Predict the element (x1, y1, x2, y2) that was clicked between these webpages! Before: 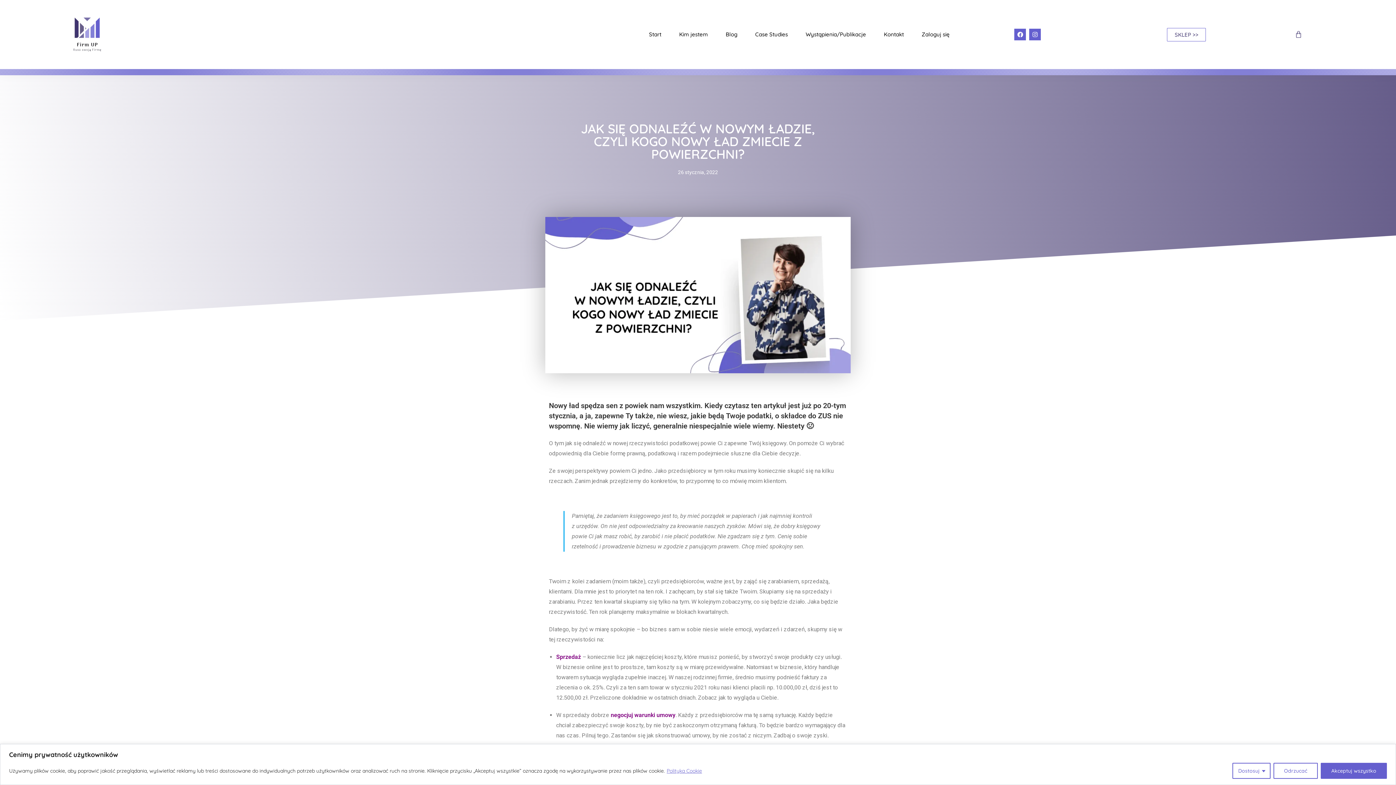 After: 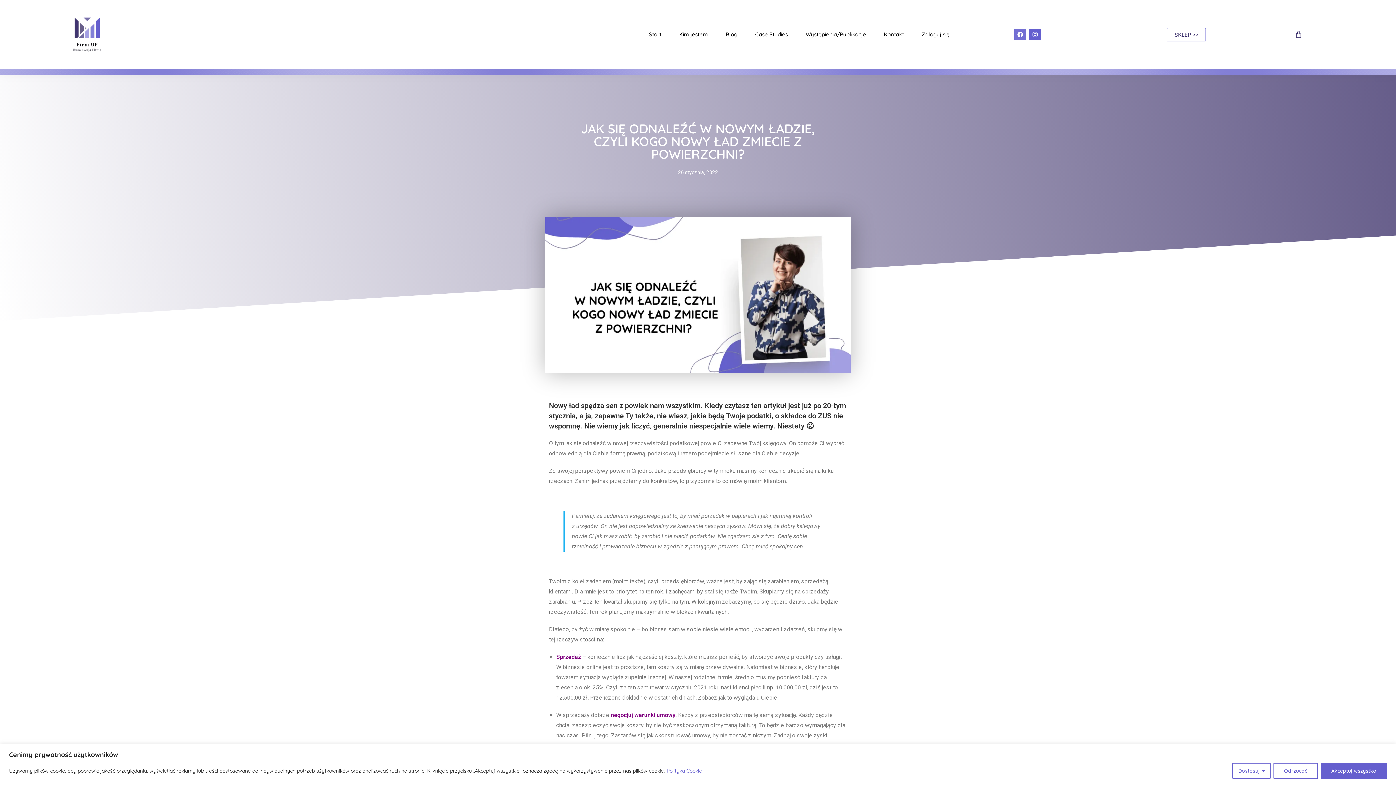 Action: bbox: (1014, 28, 1026, 40) label: Facebook